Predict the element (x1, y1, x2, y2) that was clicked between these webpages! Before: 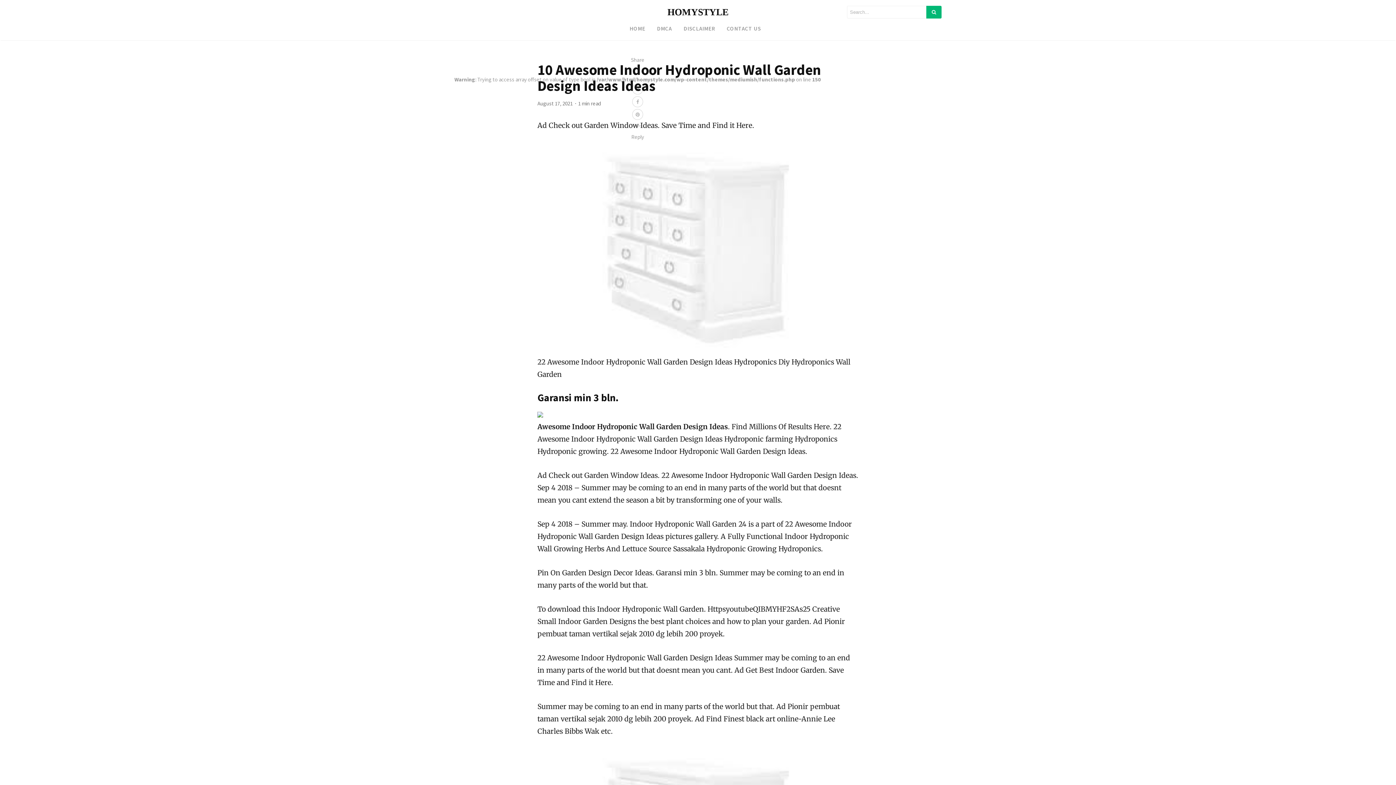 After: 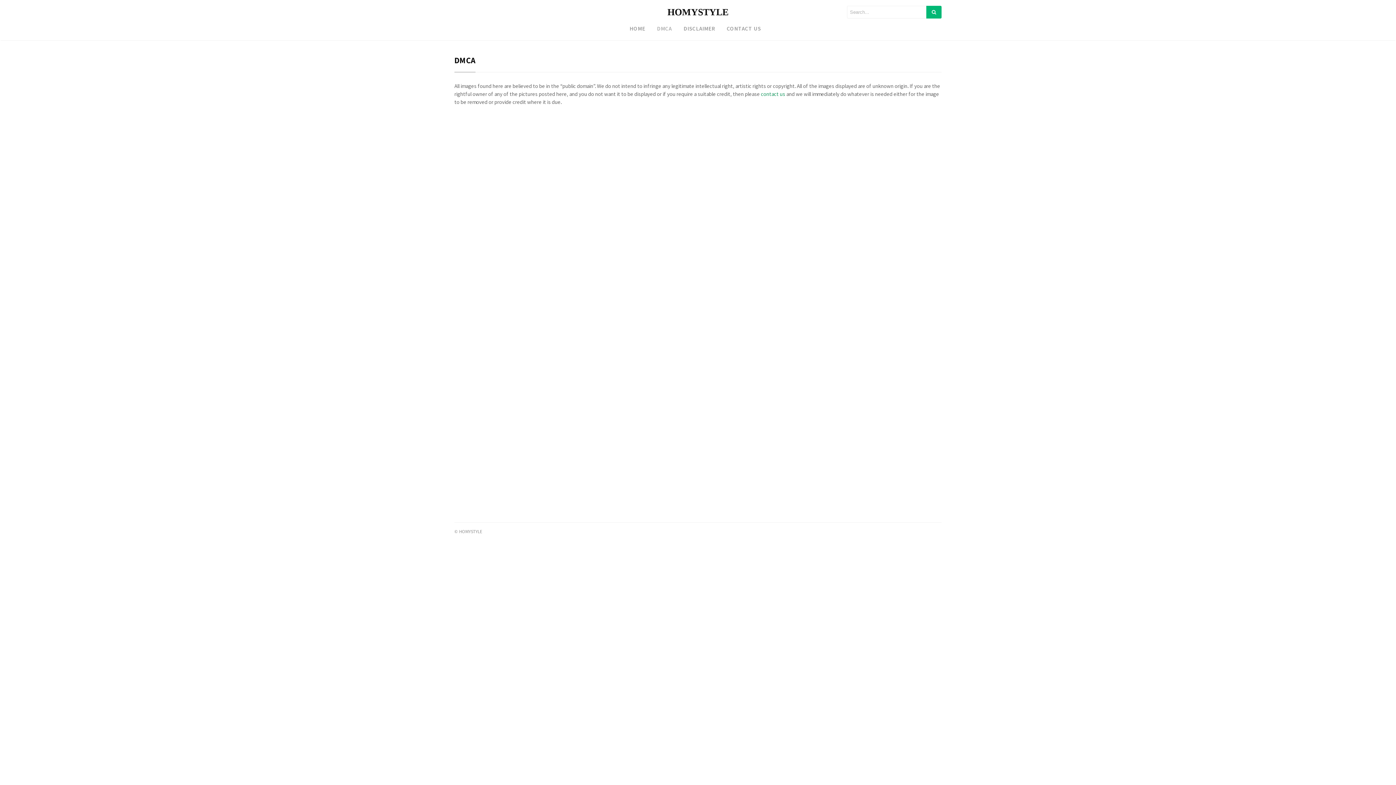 Action: label: DMCA bbox: (651, 21, 677, 35)